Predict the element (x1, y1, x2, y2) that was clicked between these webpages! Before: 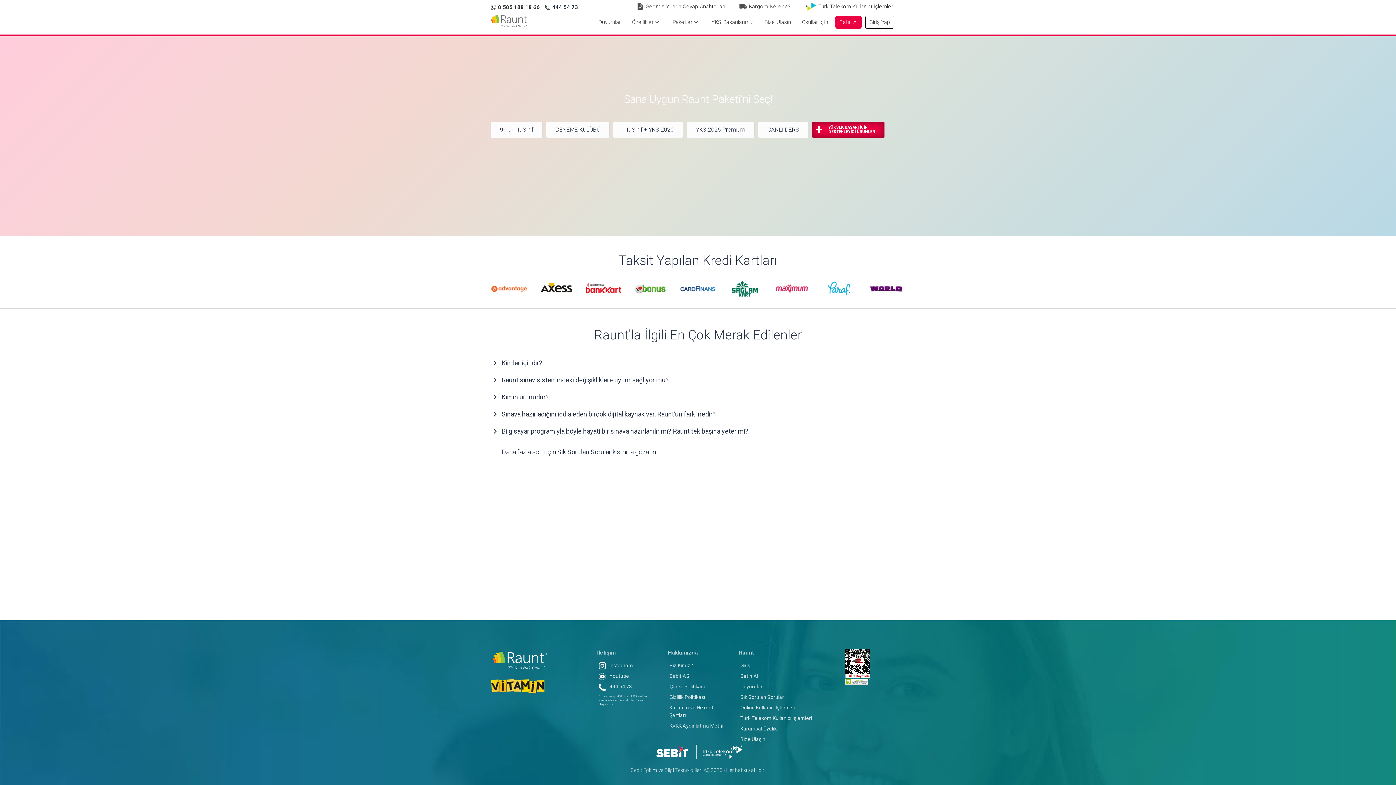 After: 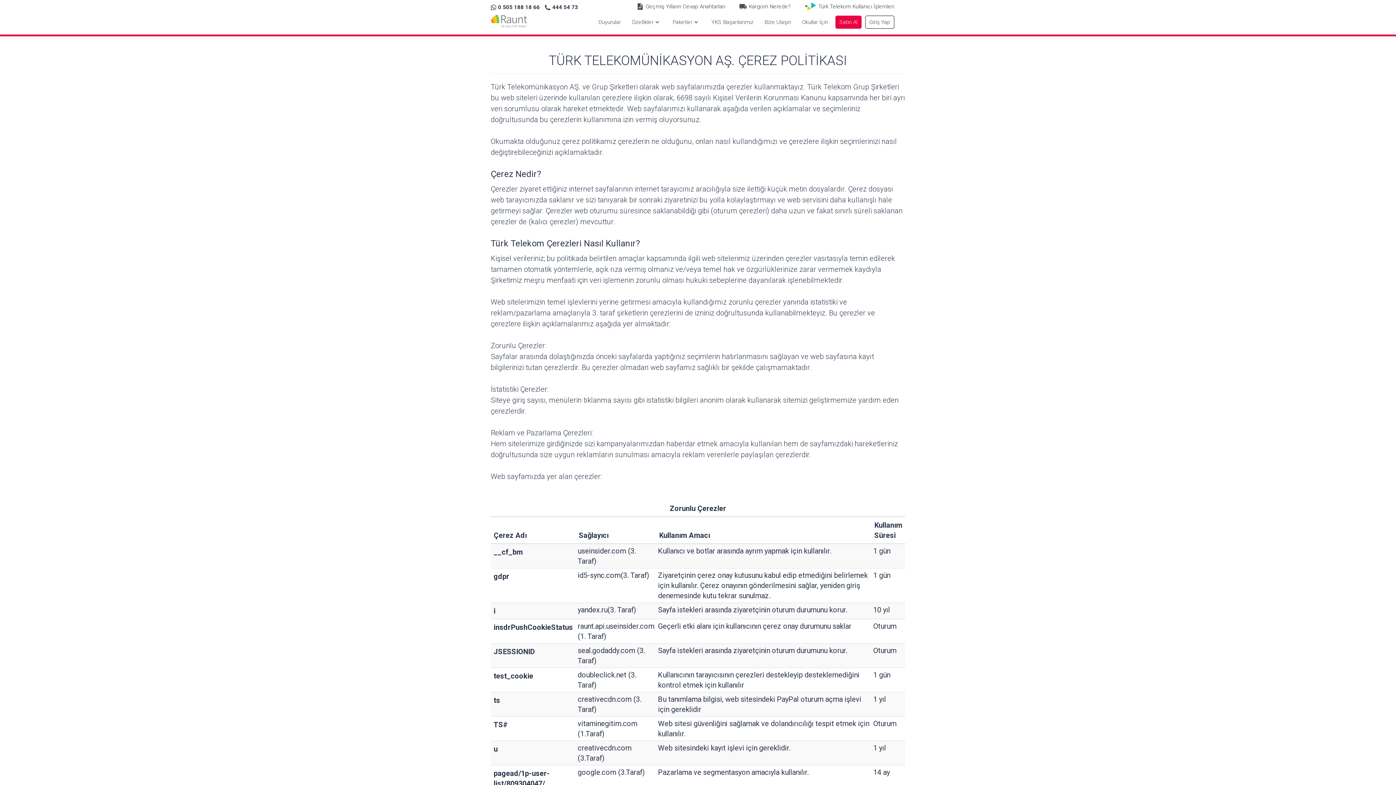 Action: bbox: (669, 683, 706, 690) label: Çerez Politikası